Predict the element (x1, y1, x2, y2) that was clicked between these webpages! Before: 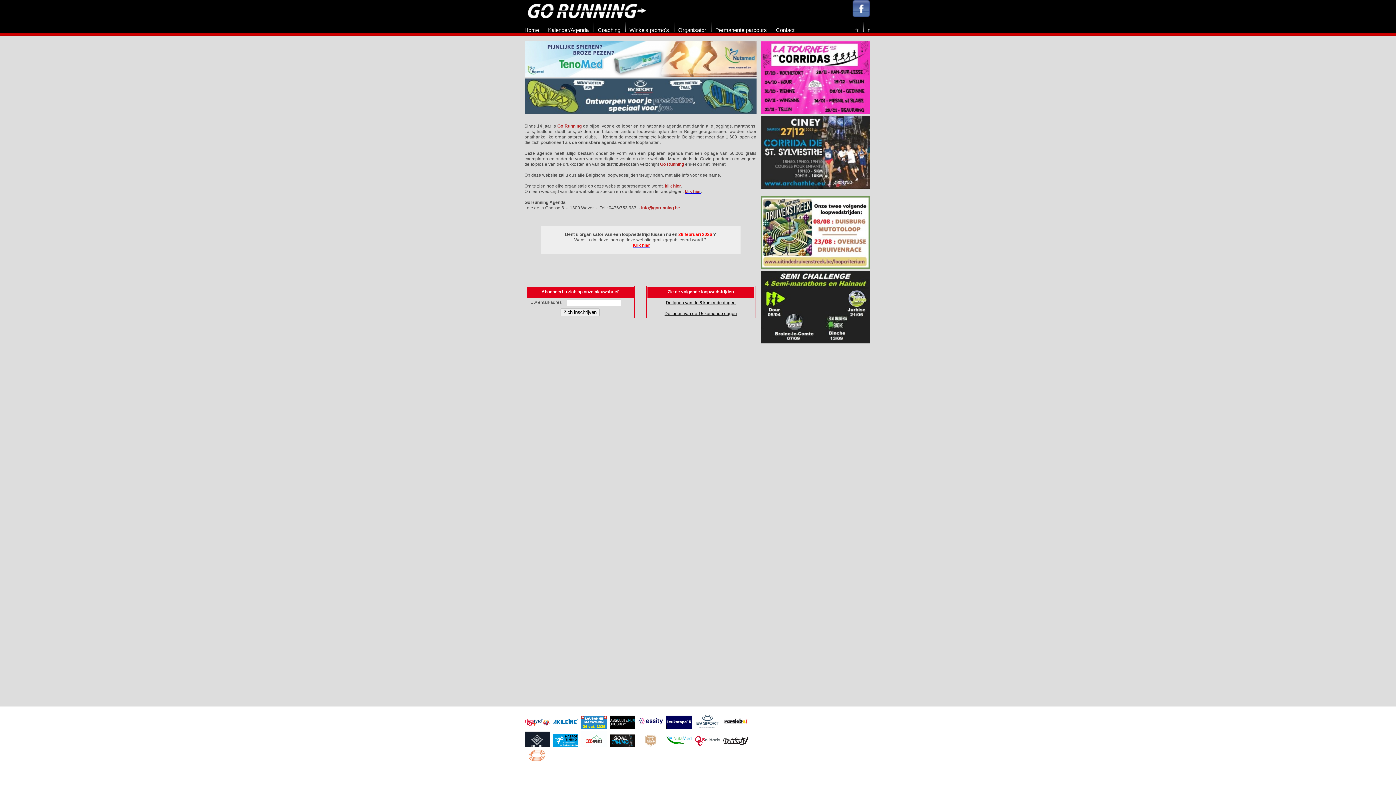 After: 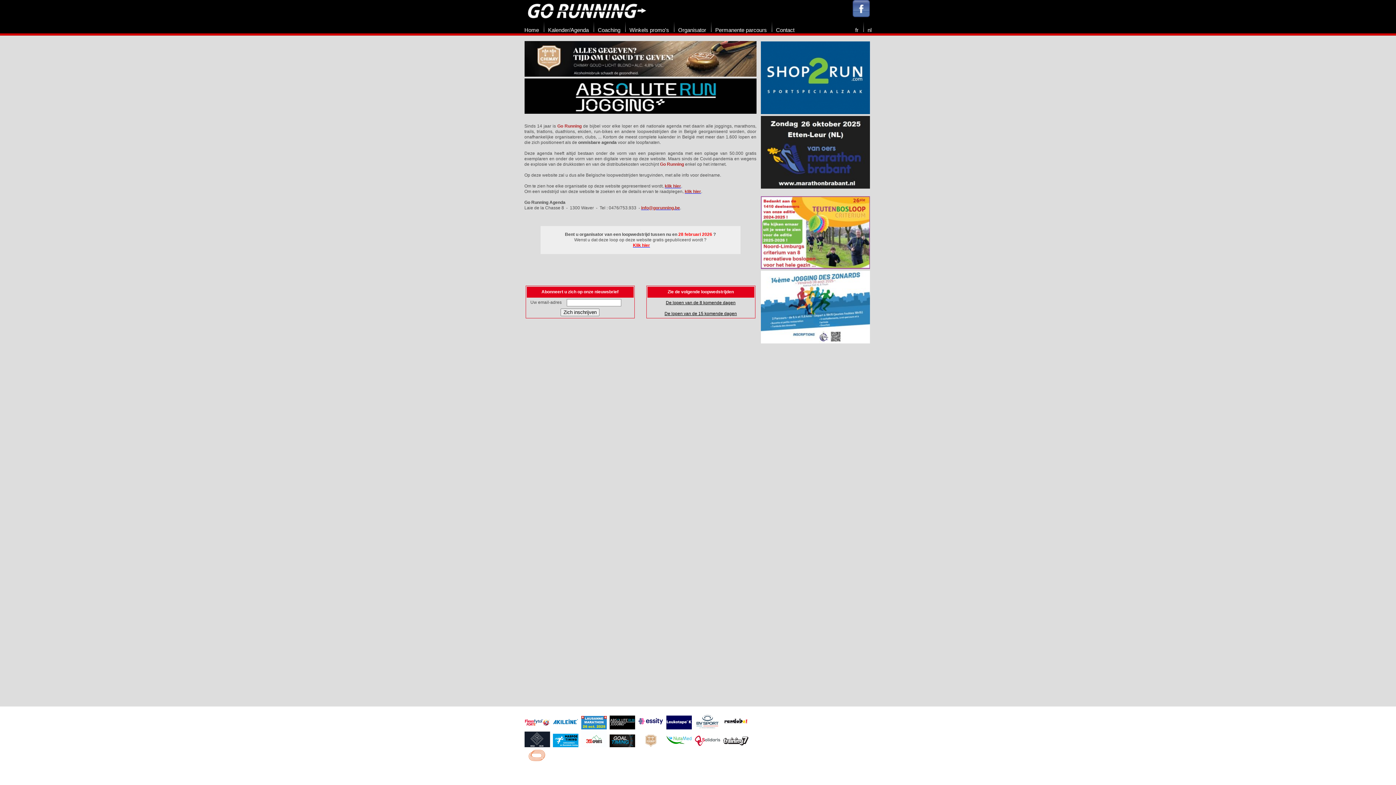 Action: bbox: (867, 26, 871, 33) label: nl